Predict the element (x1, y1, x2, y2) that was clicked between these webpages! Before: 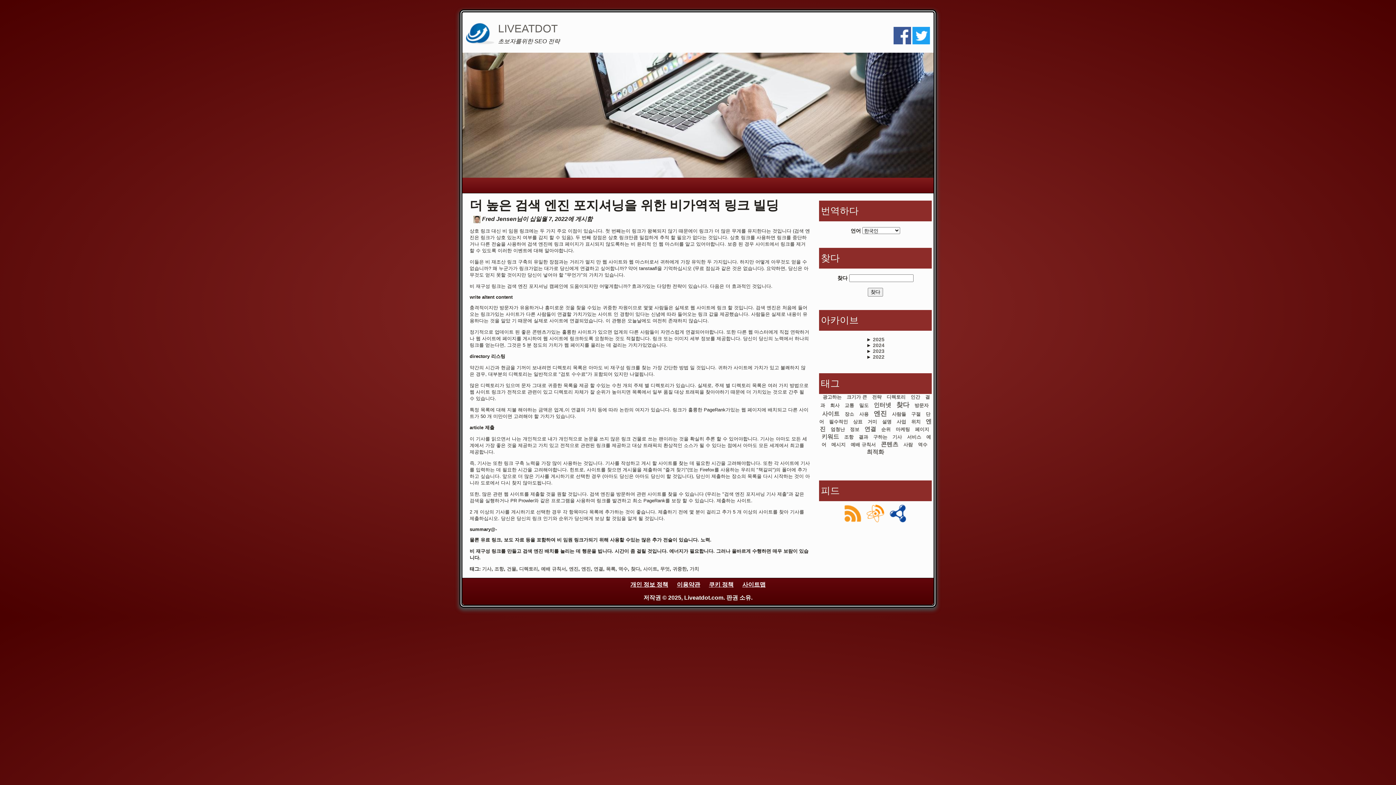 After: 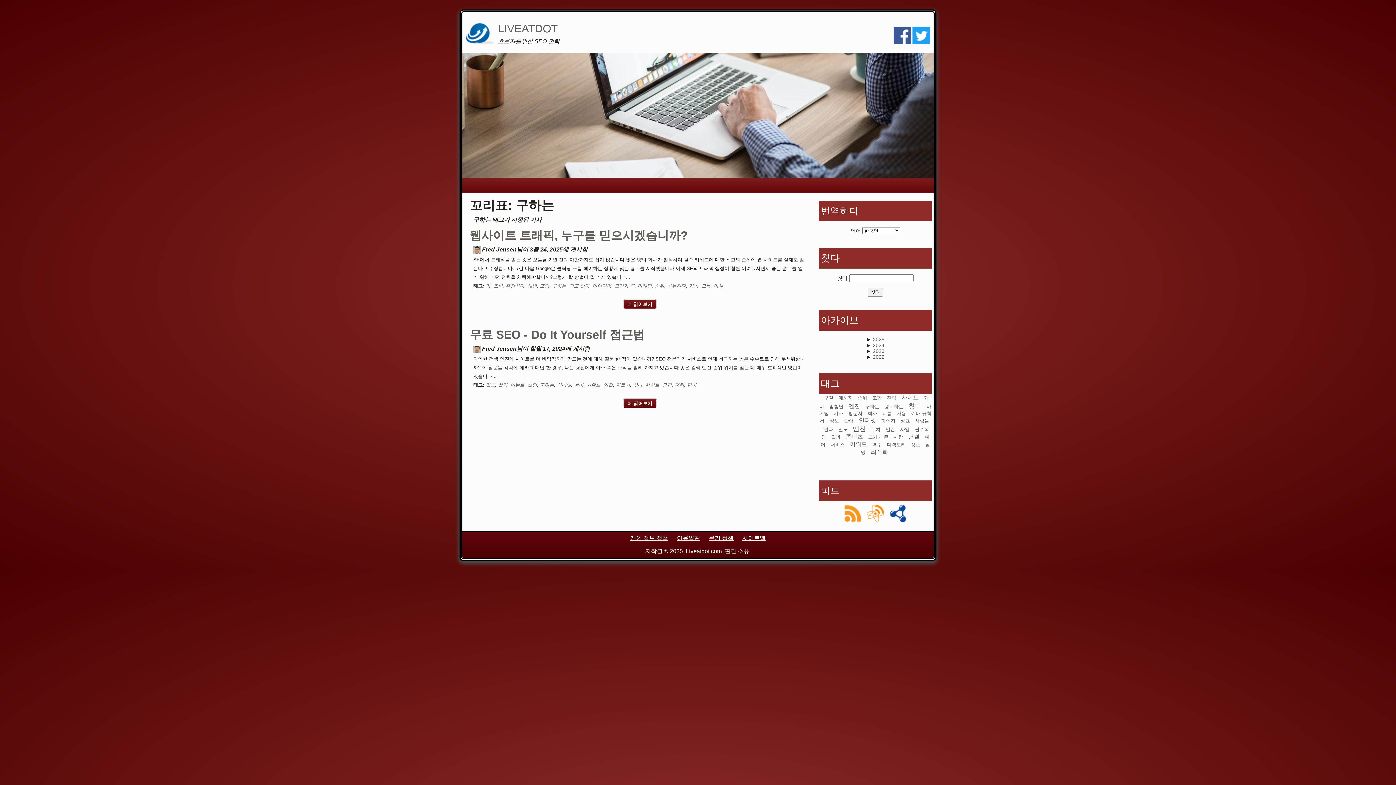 Action: label: 구하는 bbox: (873, 434, 887, 440)